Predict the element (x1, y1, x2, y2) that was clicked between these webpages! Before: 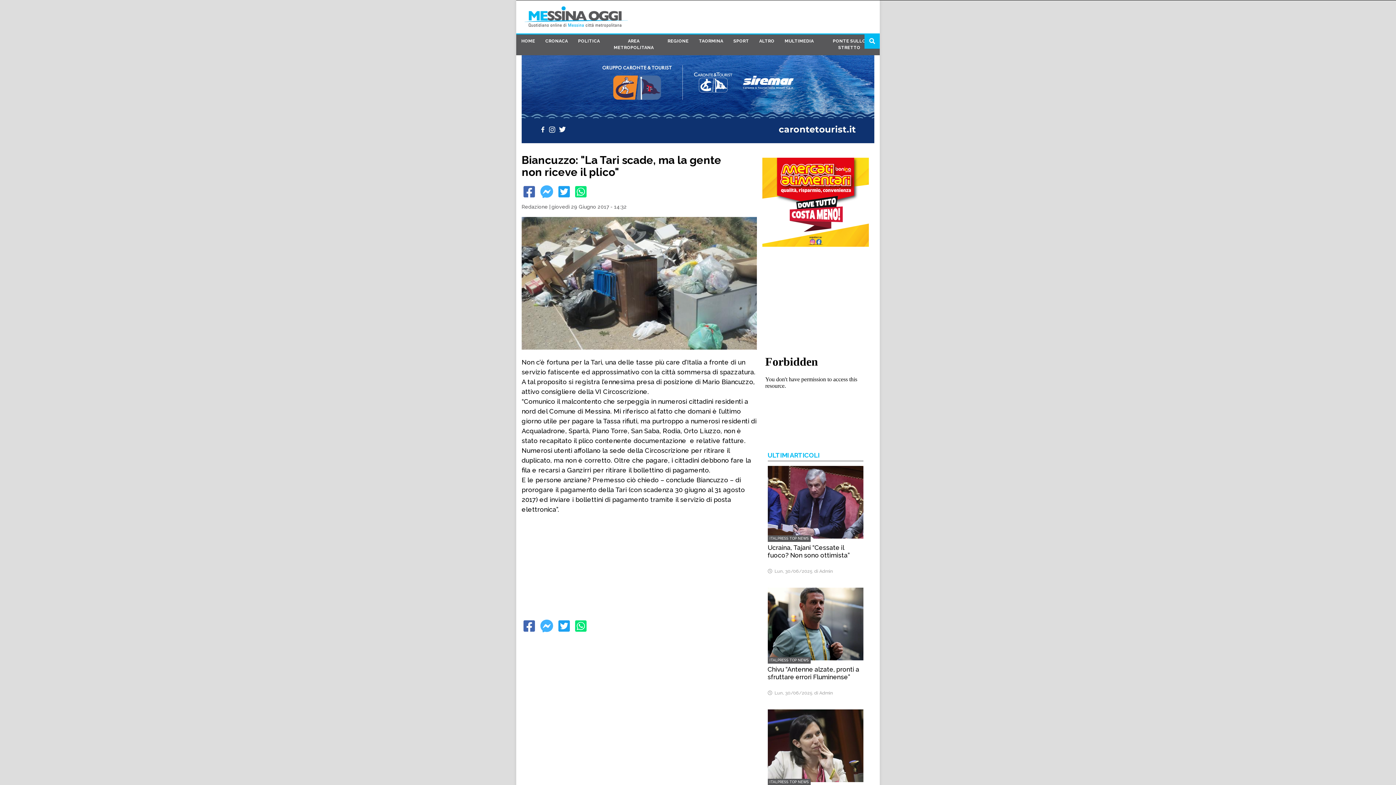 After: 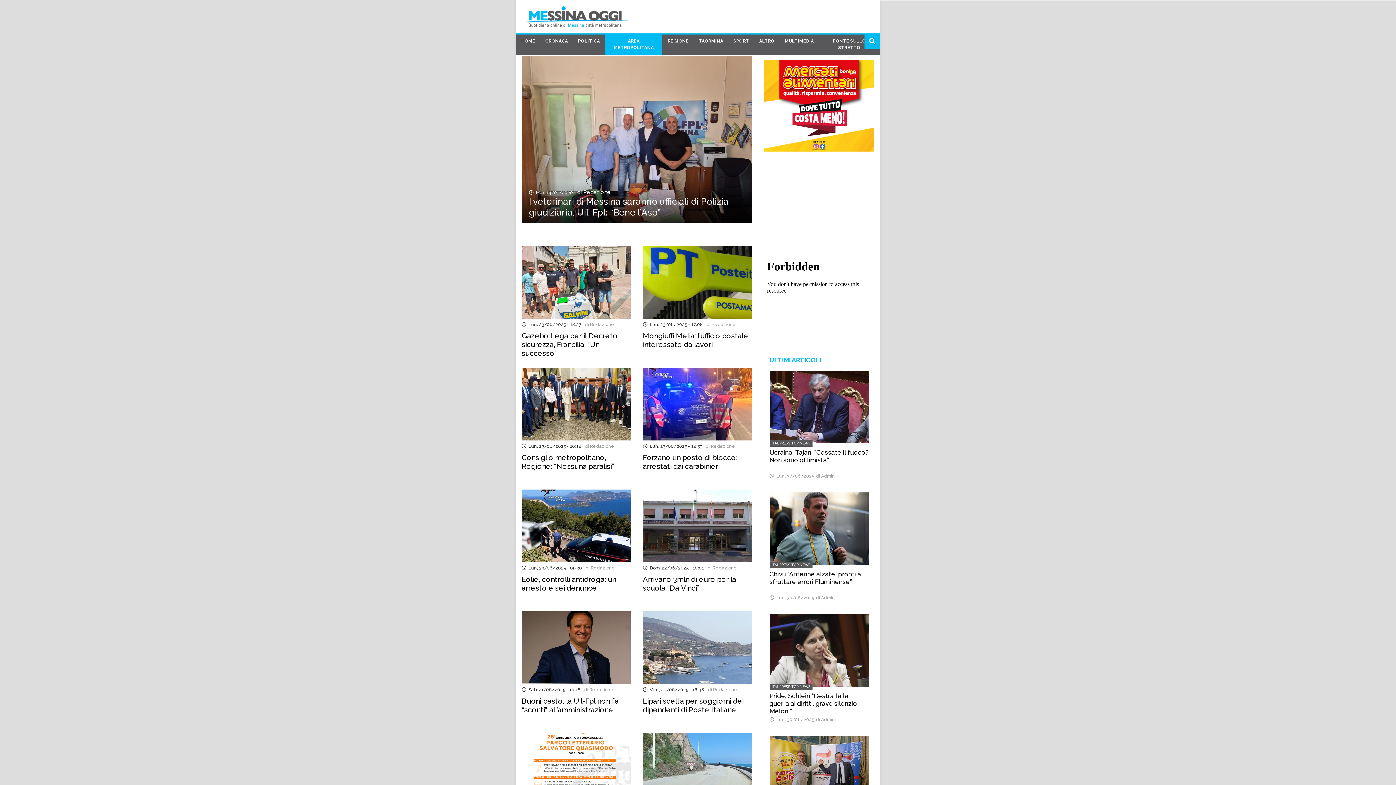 Action: label: AREA METROPOLITANA bbox: (605, 33, 662, 55)